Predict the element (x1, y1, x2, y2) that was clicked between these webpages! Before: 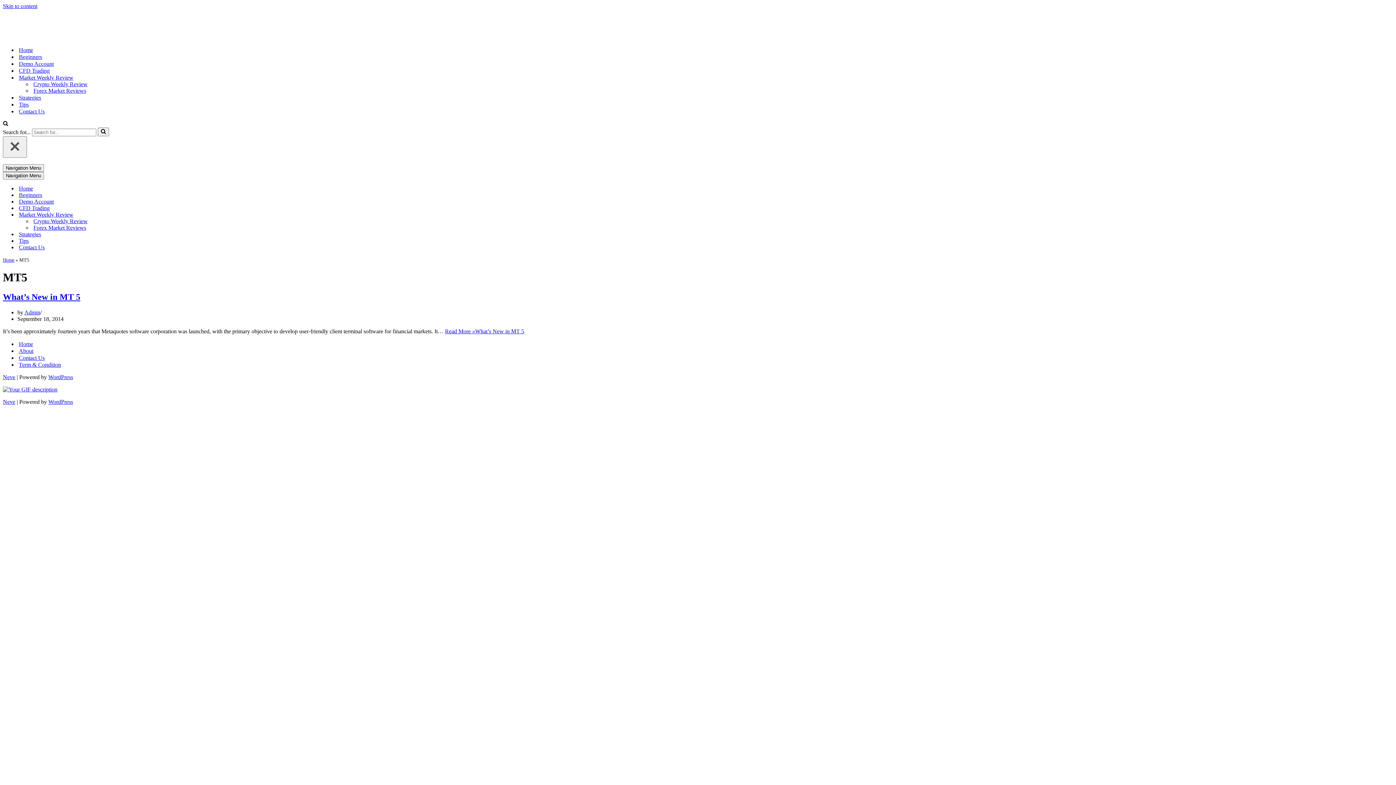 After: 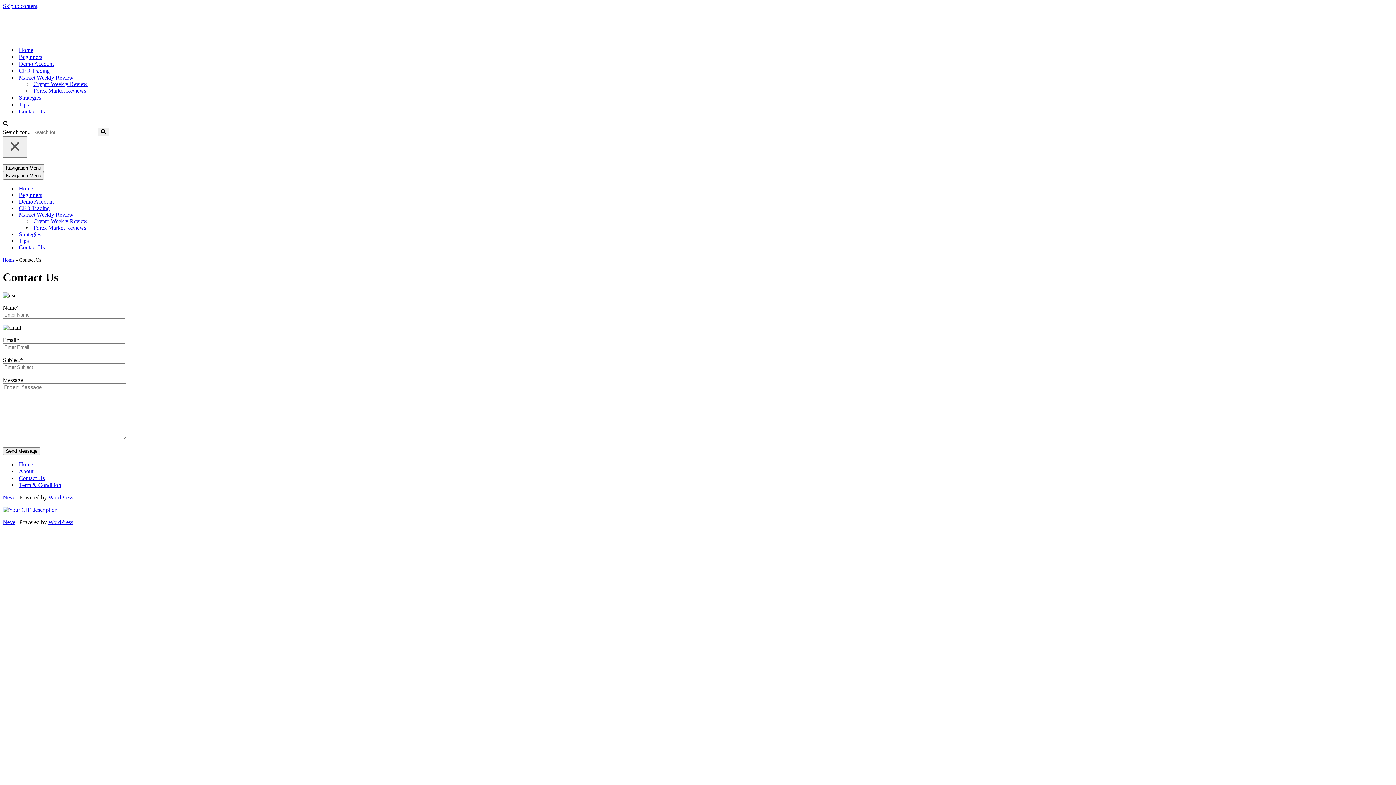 Action: bbox: (18, 354, 44, 361) label: Contact Us